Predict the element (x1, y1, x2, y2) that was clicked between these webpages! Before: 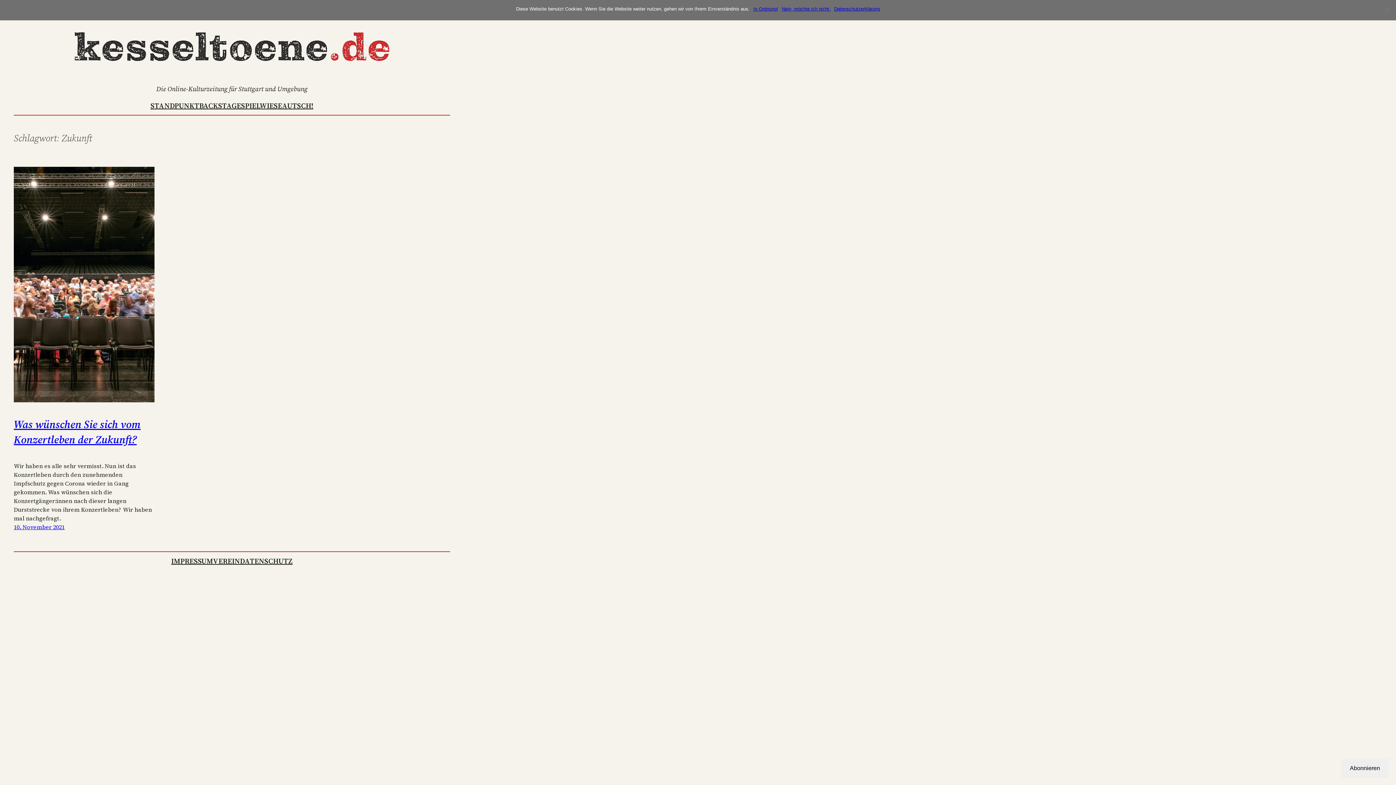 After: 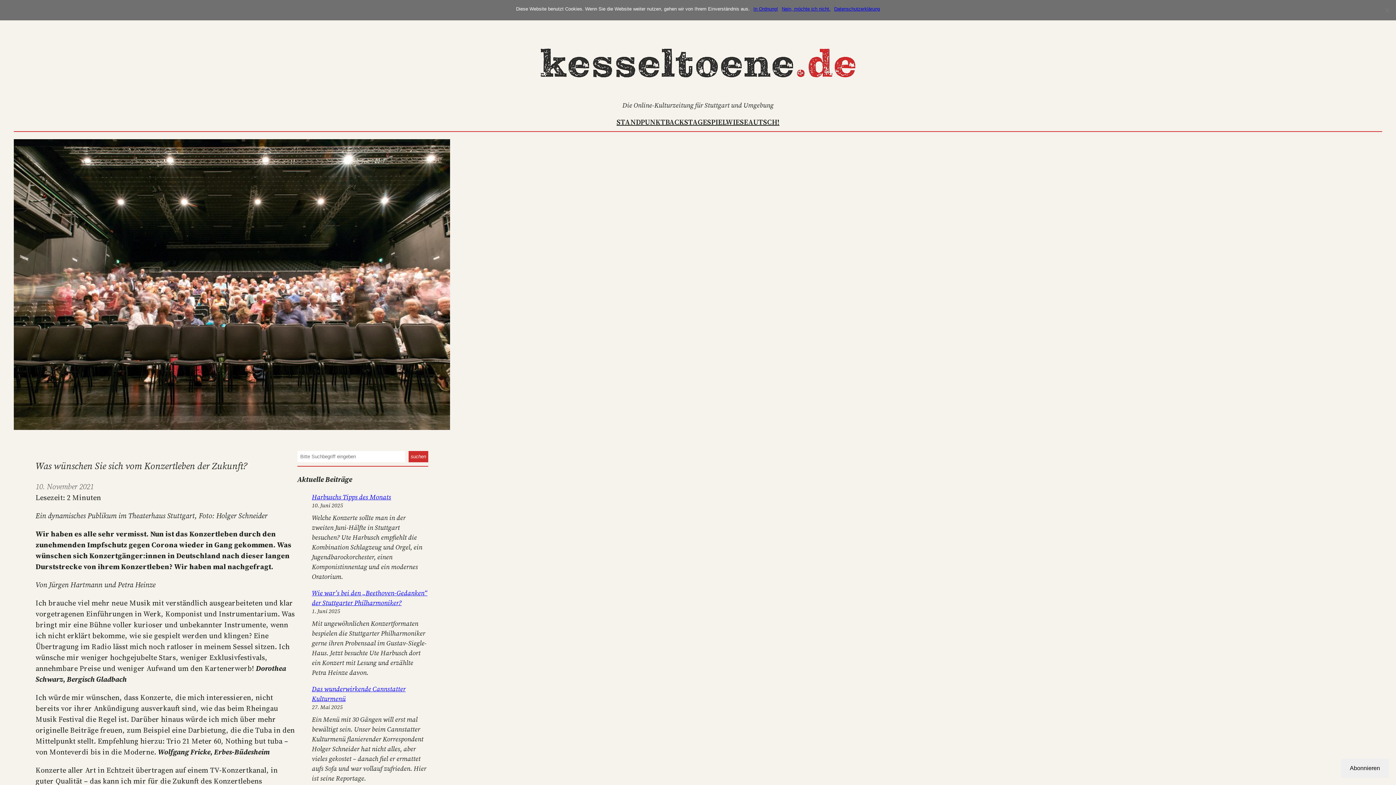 Action: label: Was wünschen Sie sich vom Konzertleben der Zukunft? bbox: (13, 416, 140, 447)